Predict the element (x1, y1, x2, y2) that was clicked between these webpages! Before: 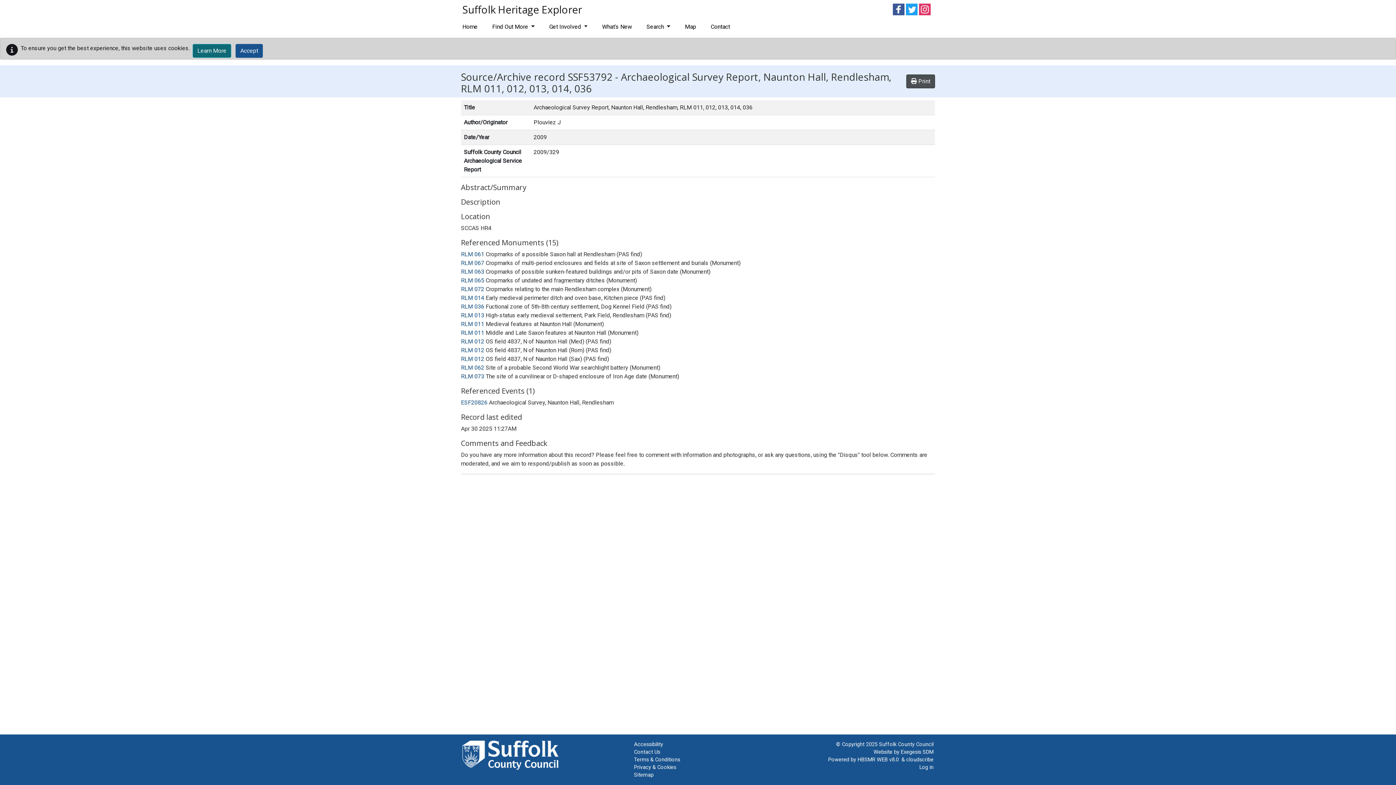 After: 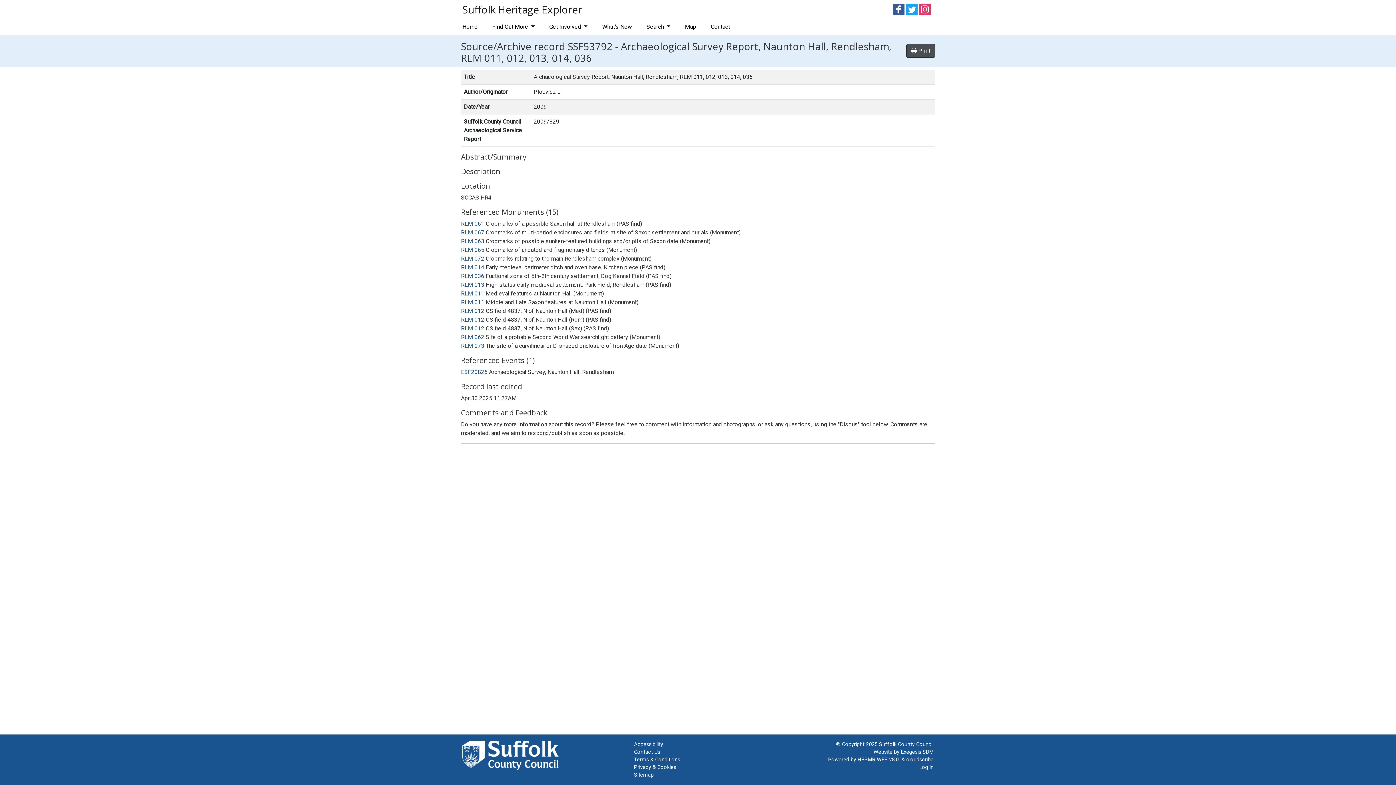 Action: label: Accept bbox: (235, 44, 262, 57)